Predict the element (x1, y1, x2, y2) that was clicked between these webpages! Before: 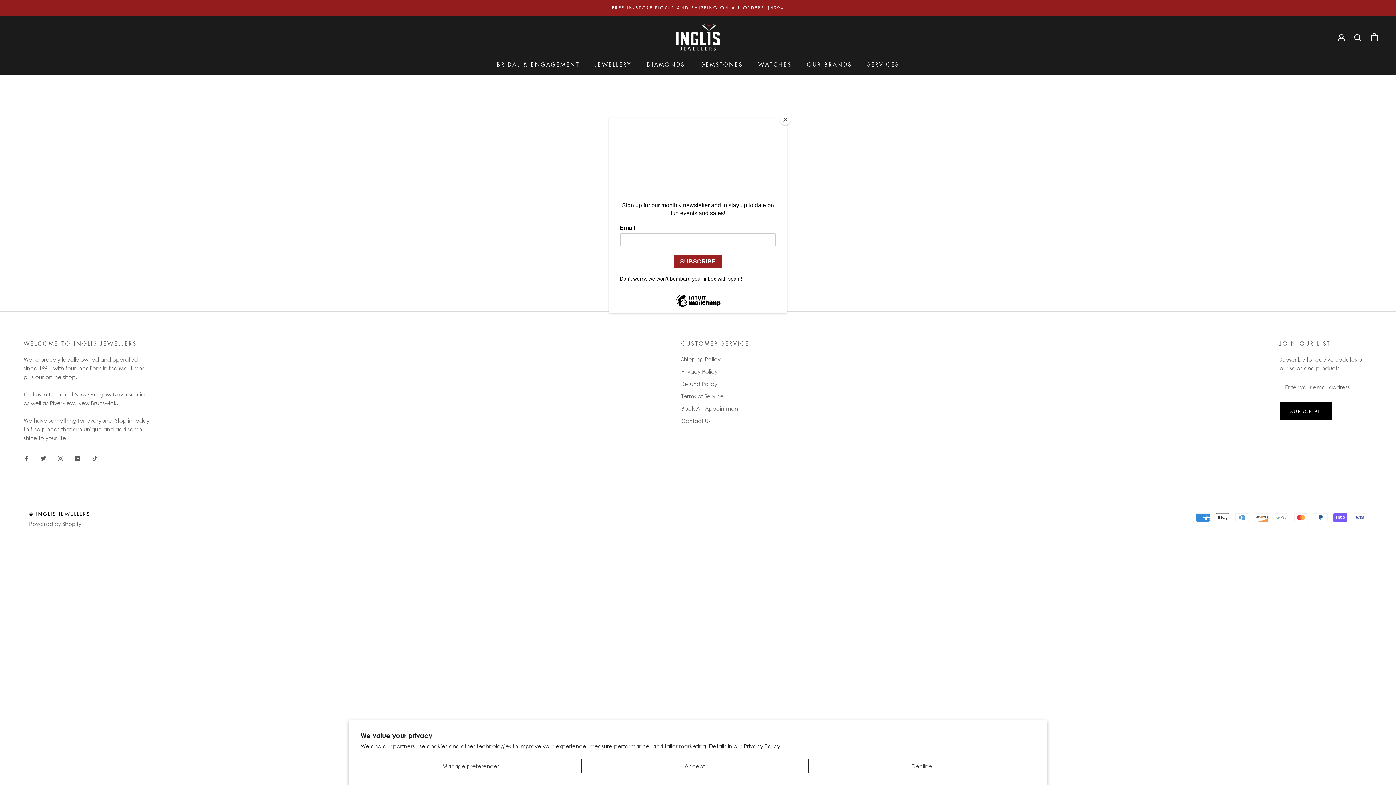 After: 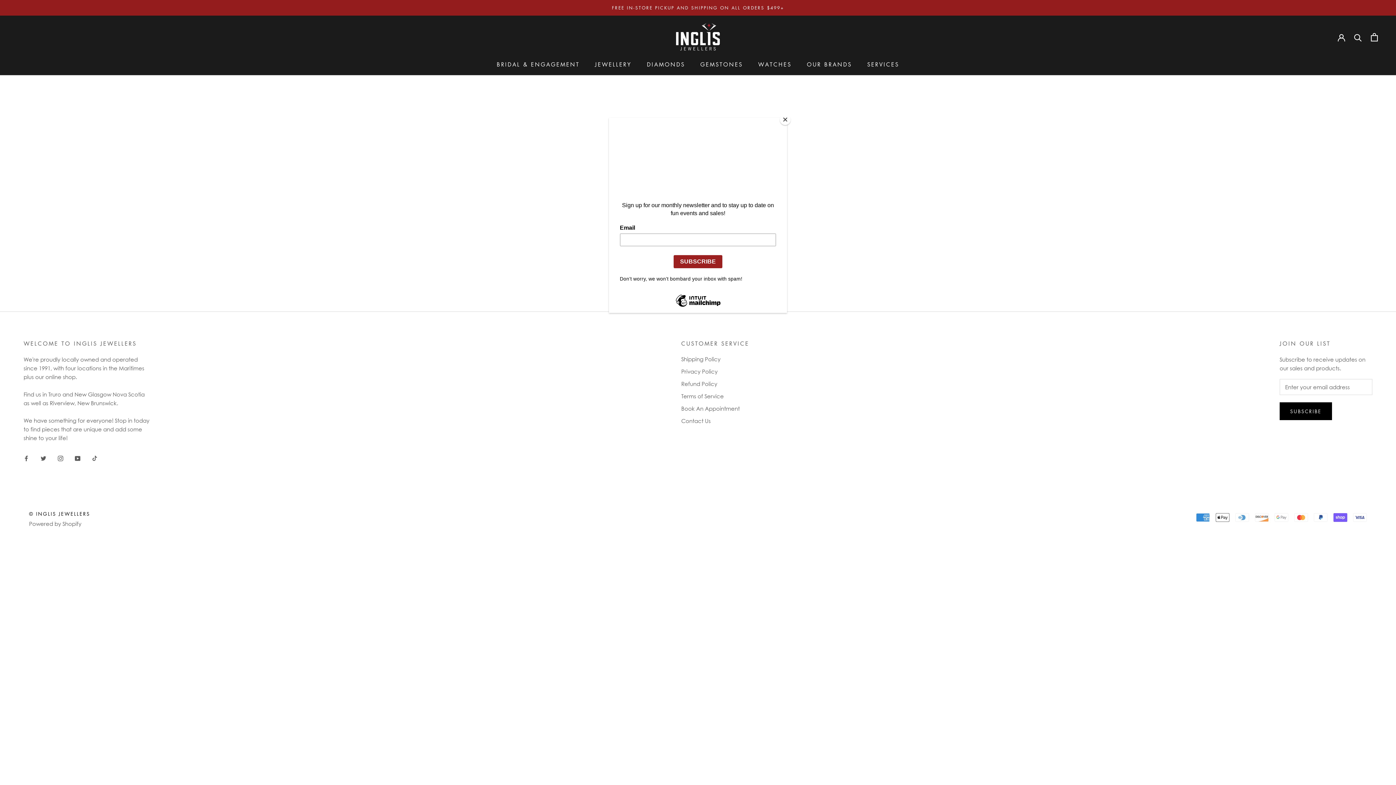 Action: label: Decline bbox: (808, 759, 1035, 773)